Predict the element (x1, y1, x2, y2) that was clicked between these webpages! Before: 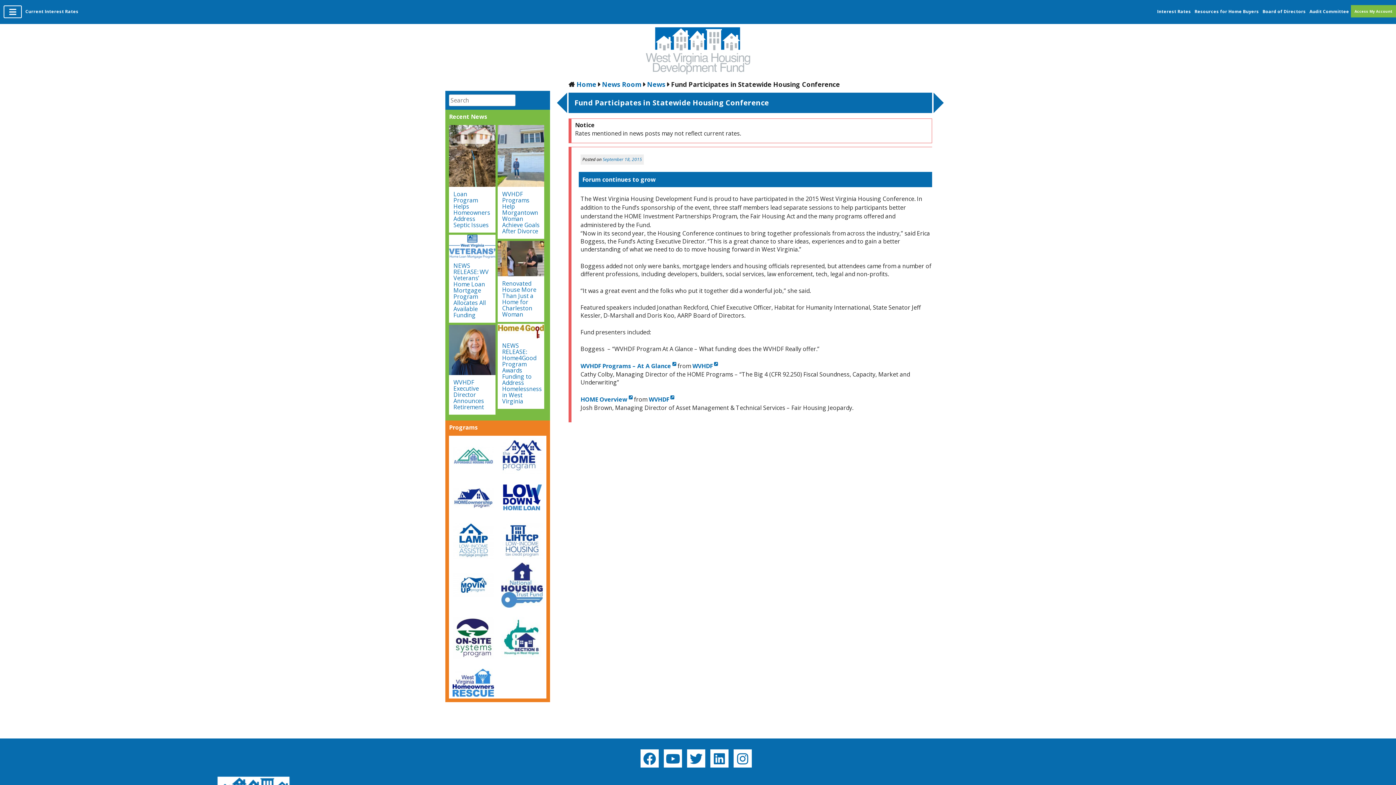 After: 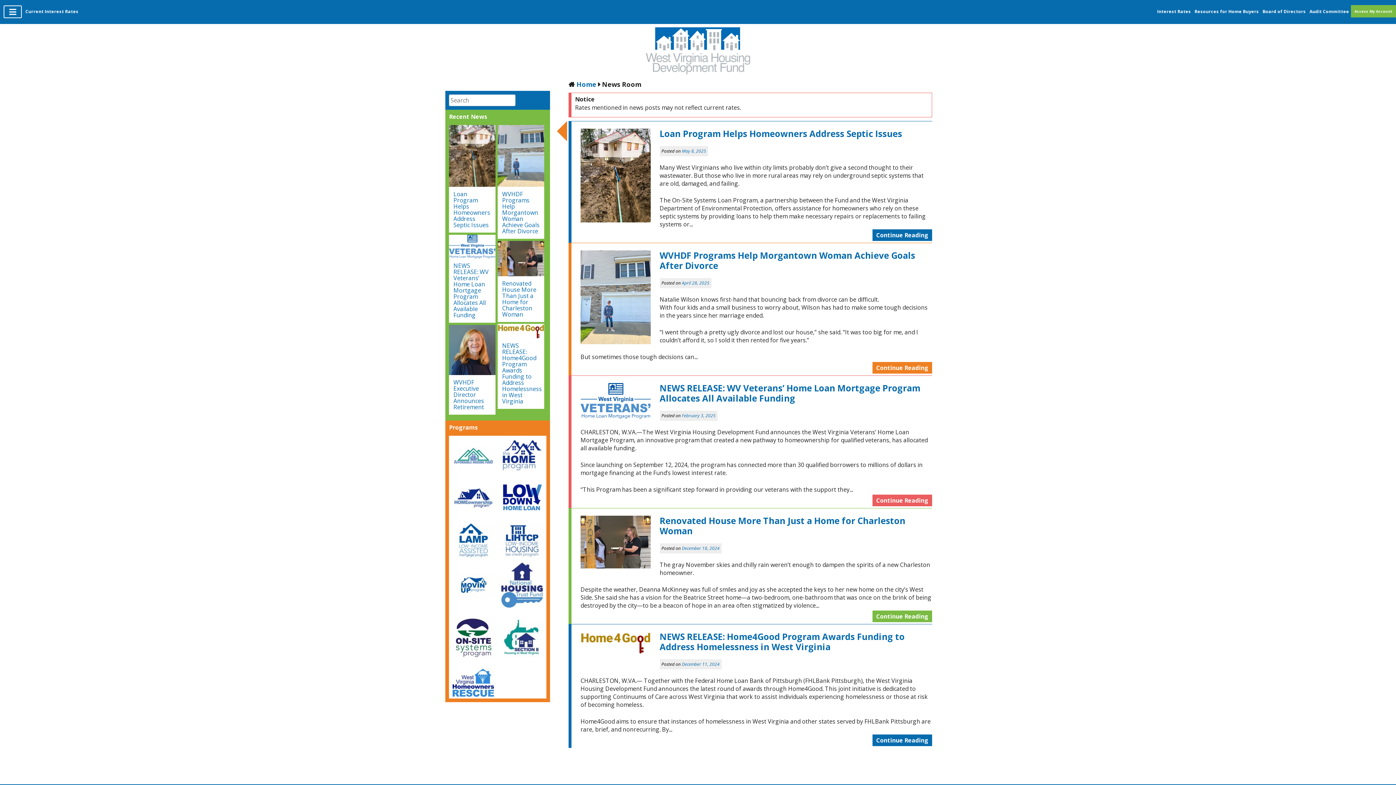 Action: bbox: (602, 80, 643, 88) label: News Room